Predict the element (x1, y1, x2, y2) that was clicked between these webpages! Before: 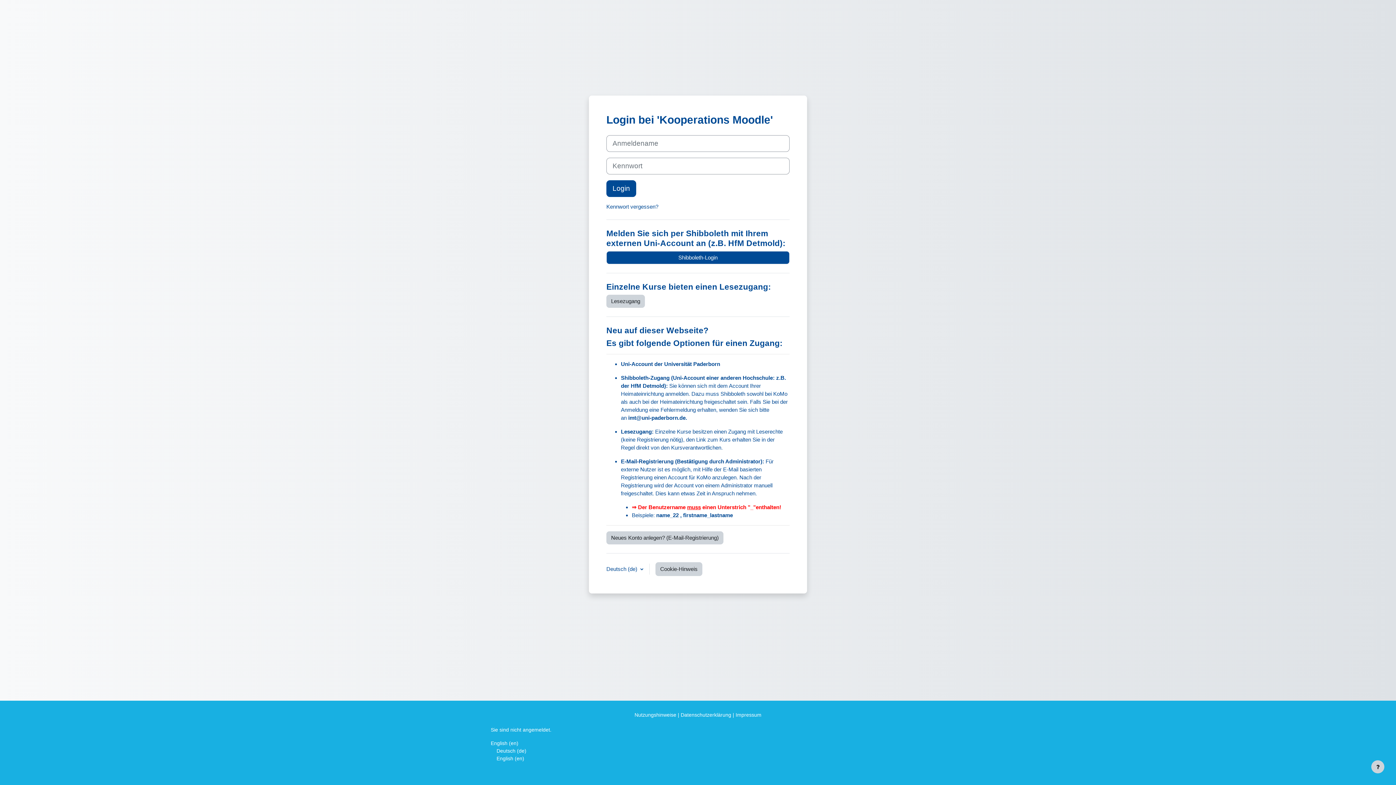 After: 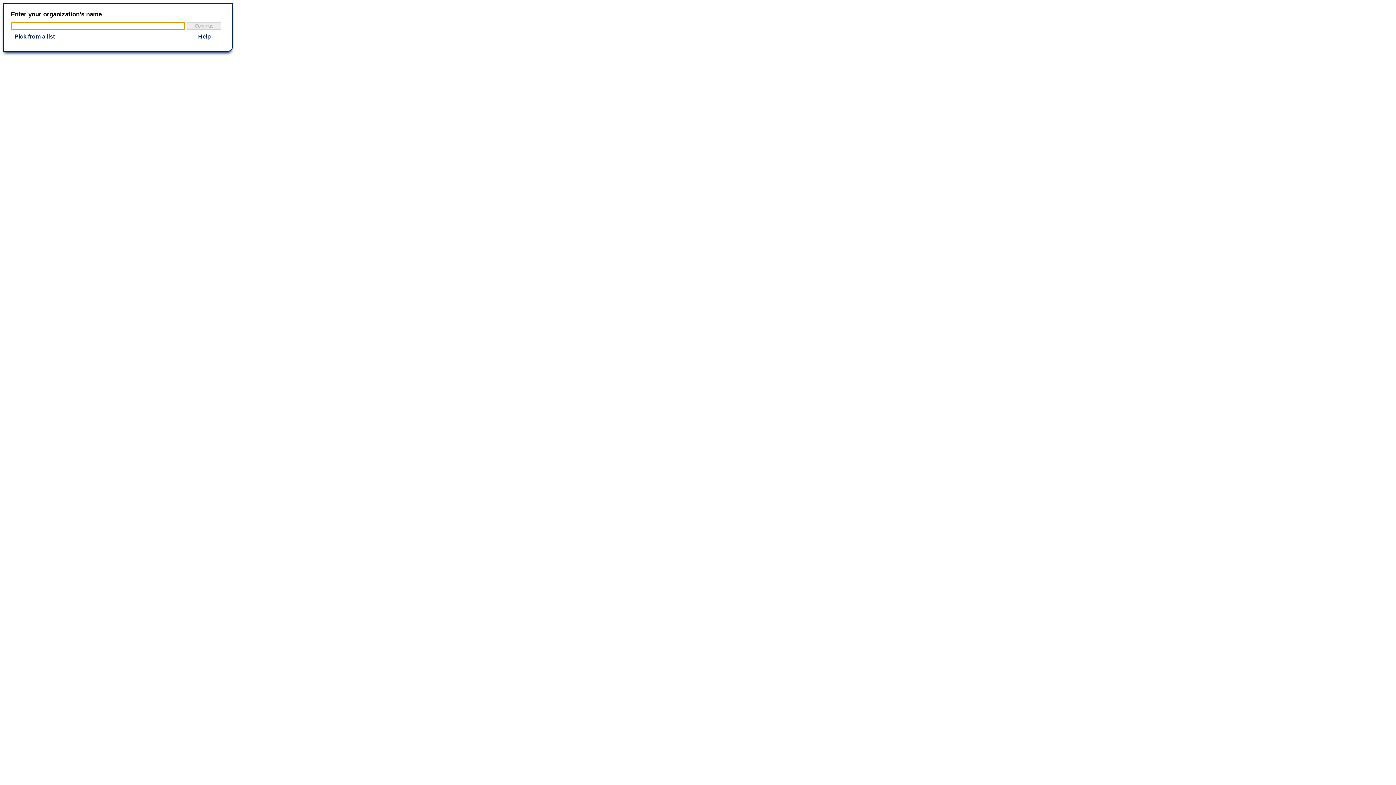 Action: label: Shibboleth-Login bbox: (606, 251, 789, 264)